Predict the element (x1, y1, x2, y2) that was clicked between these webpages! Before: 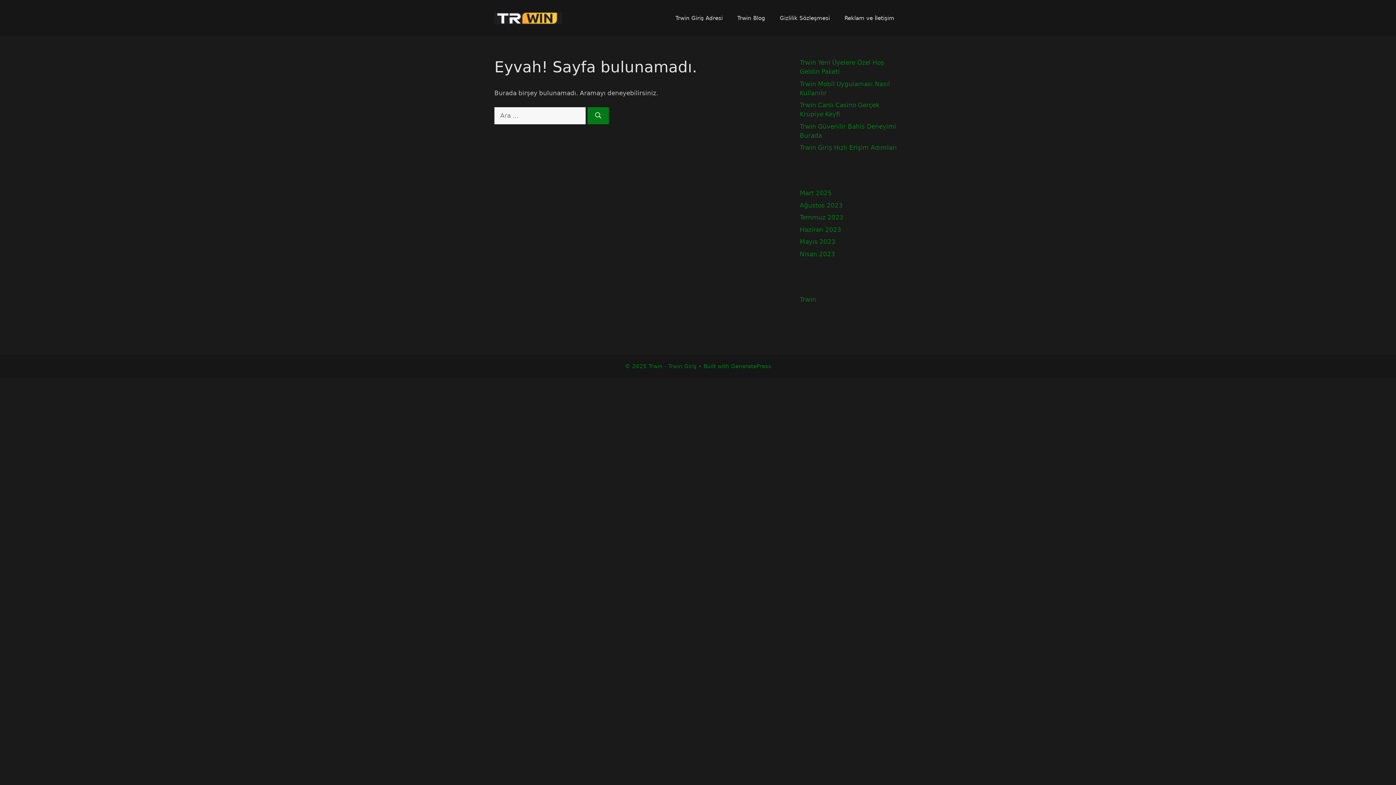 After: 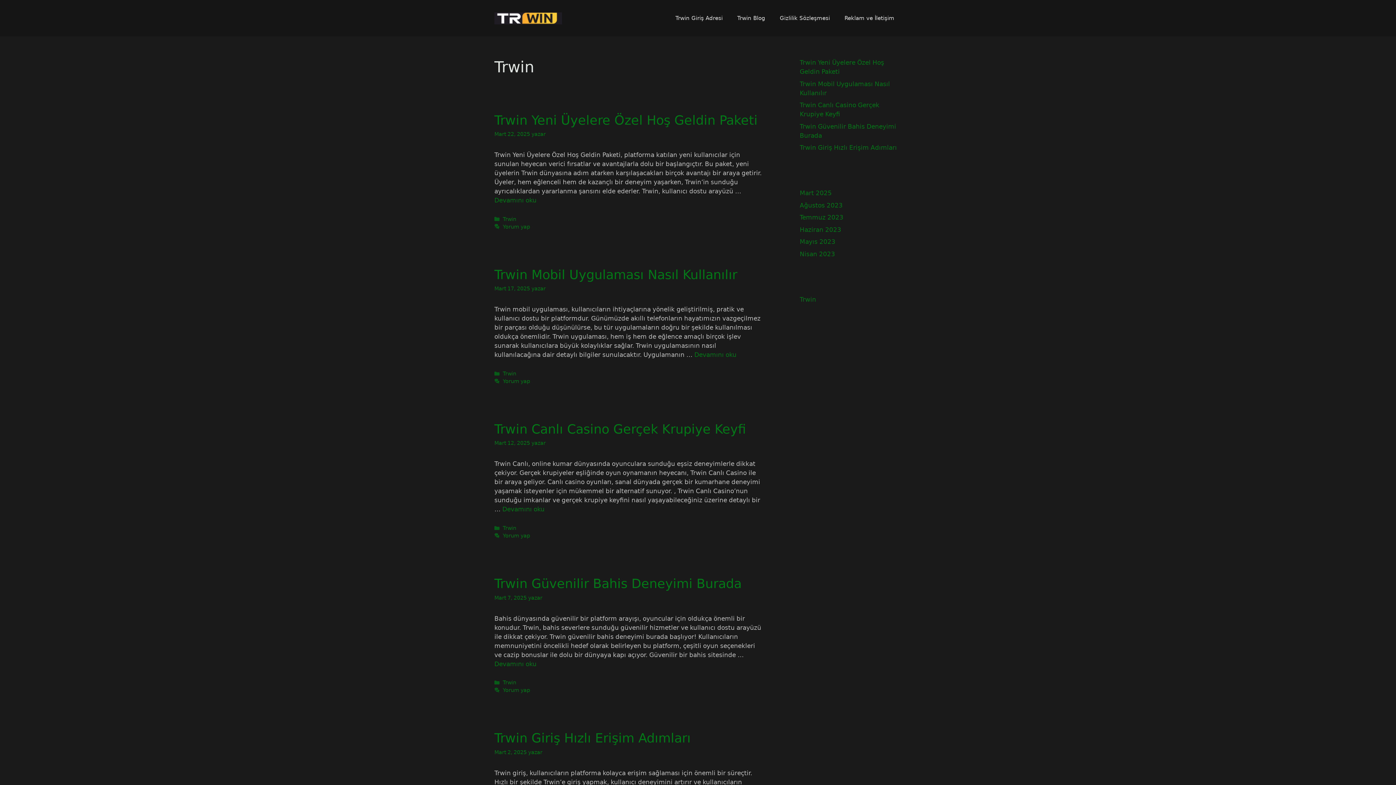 Action: label: Trwin bbox: (800, 295, 816, 303)